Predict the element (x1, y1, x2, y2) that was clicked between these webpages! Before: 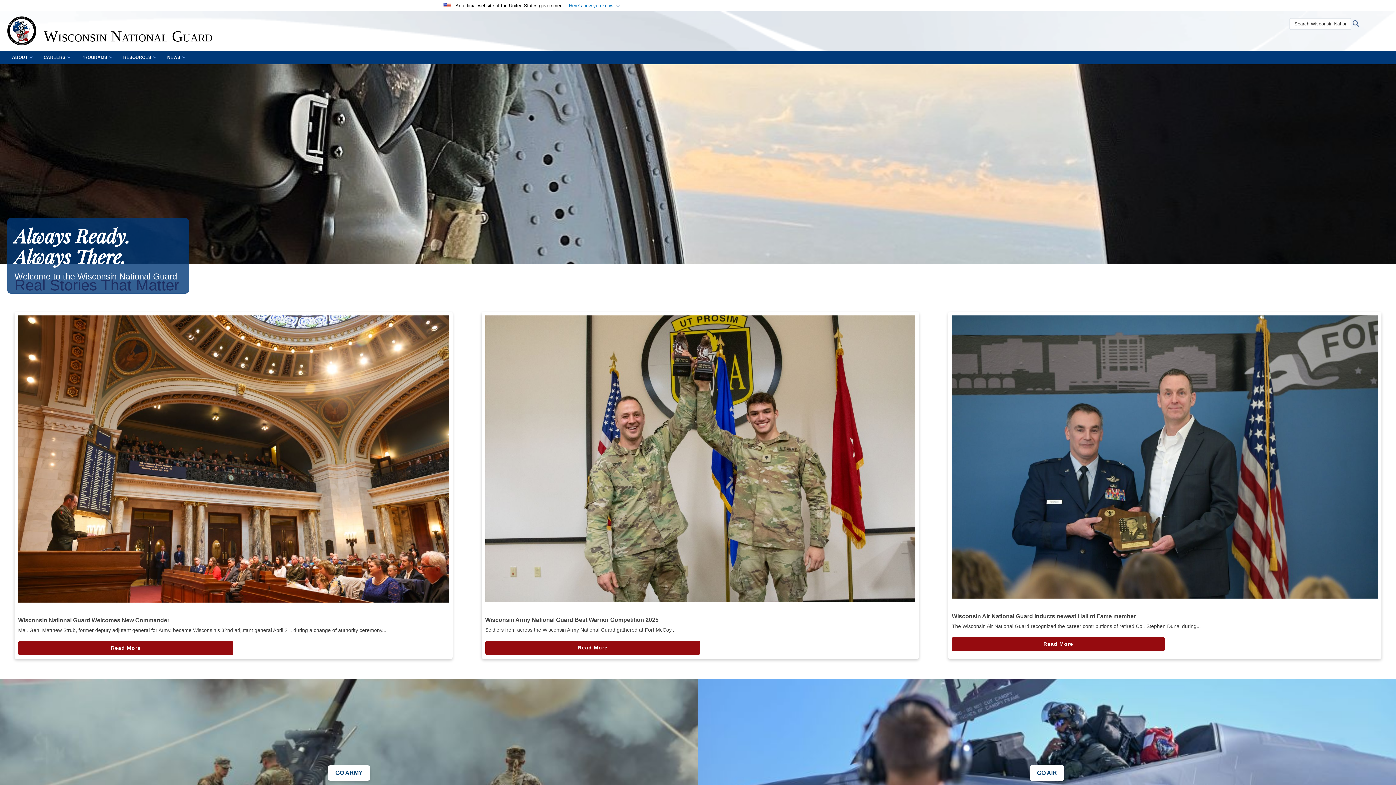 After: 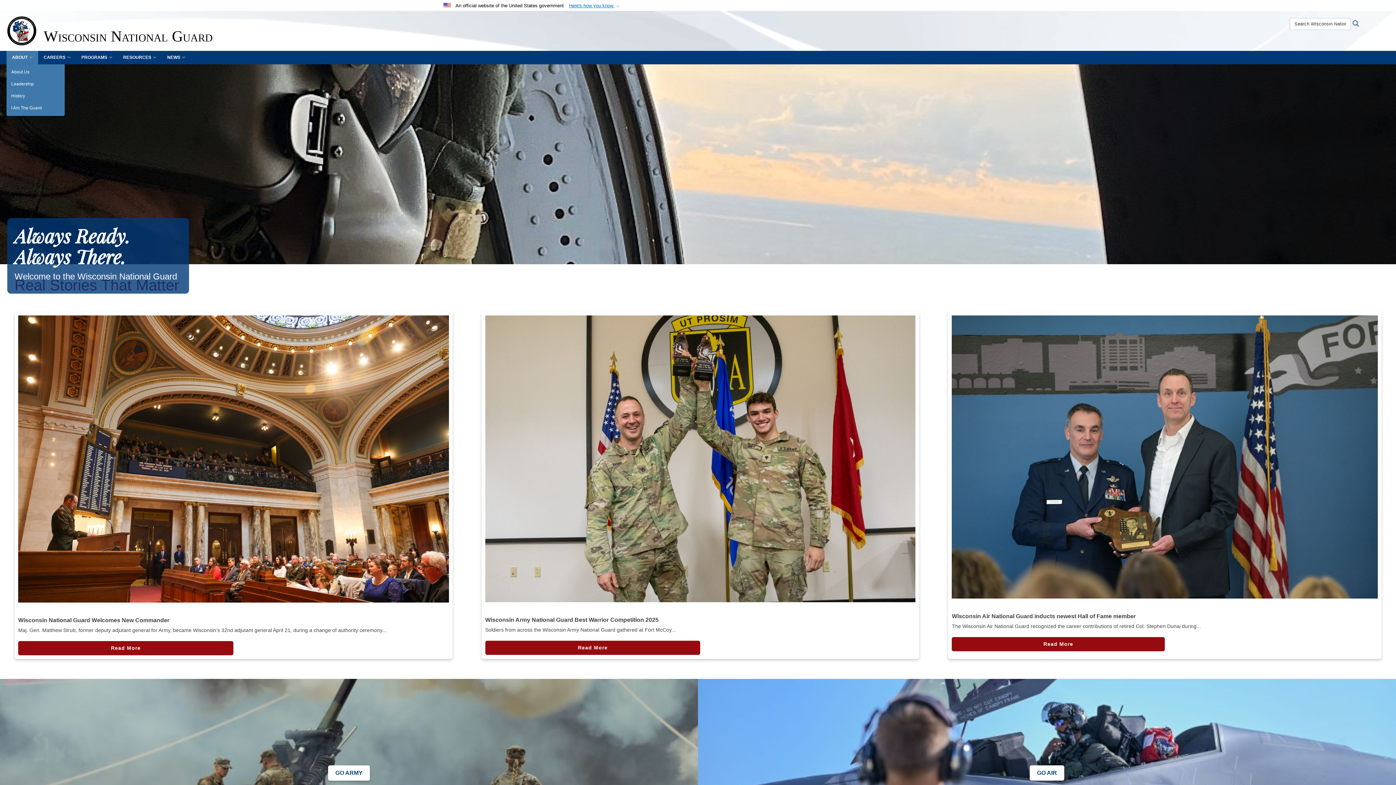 Action: bbox: (6, 50, 38, 64) label: ABOUT